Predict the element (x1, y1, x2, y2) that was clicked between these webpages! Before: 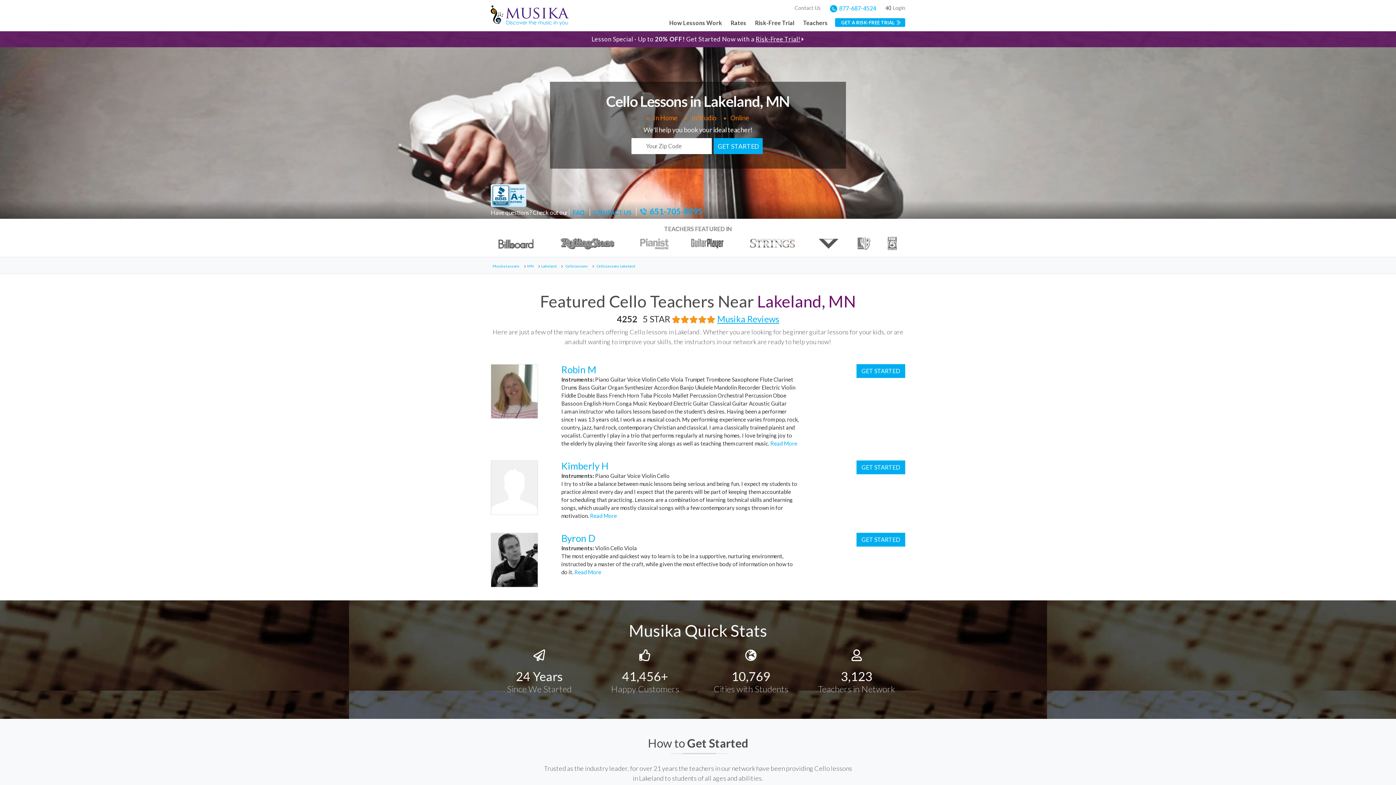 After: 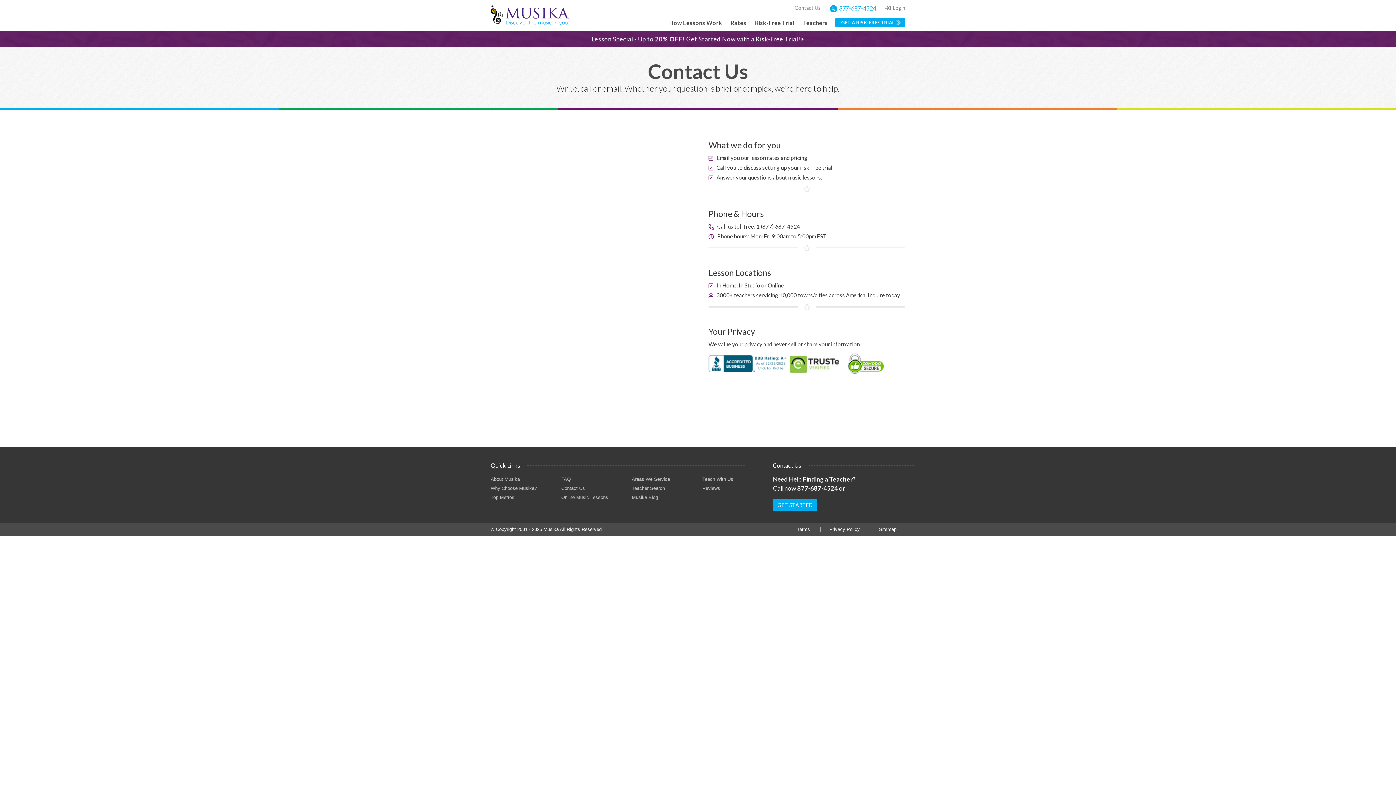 Action: label: CONTACT US bbox: (589, 209, 635, 216)